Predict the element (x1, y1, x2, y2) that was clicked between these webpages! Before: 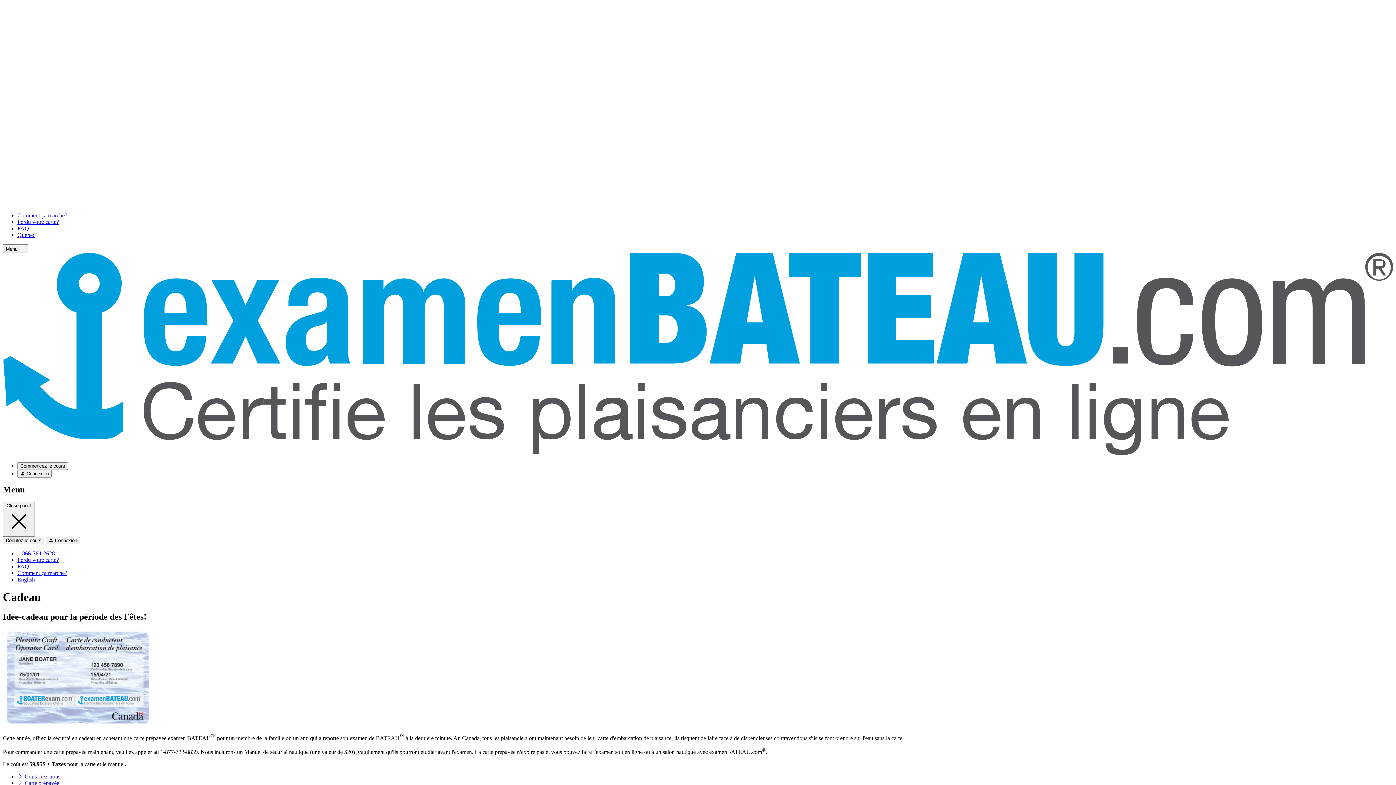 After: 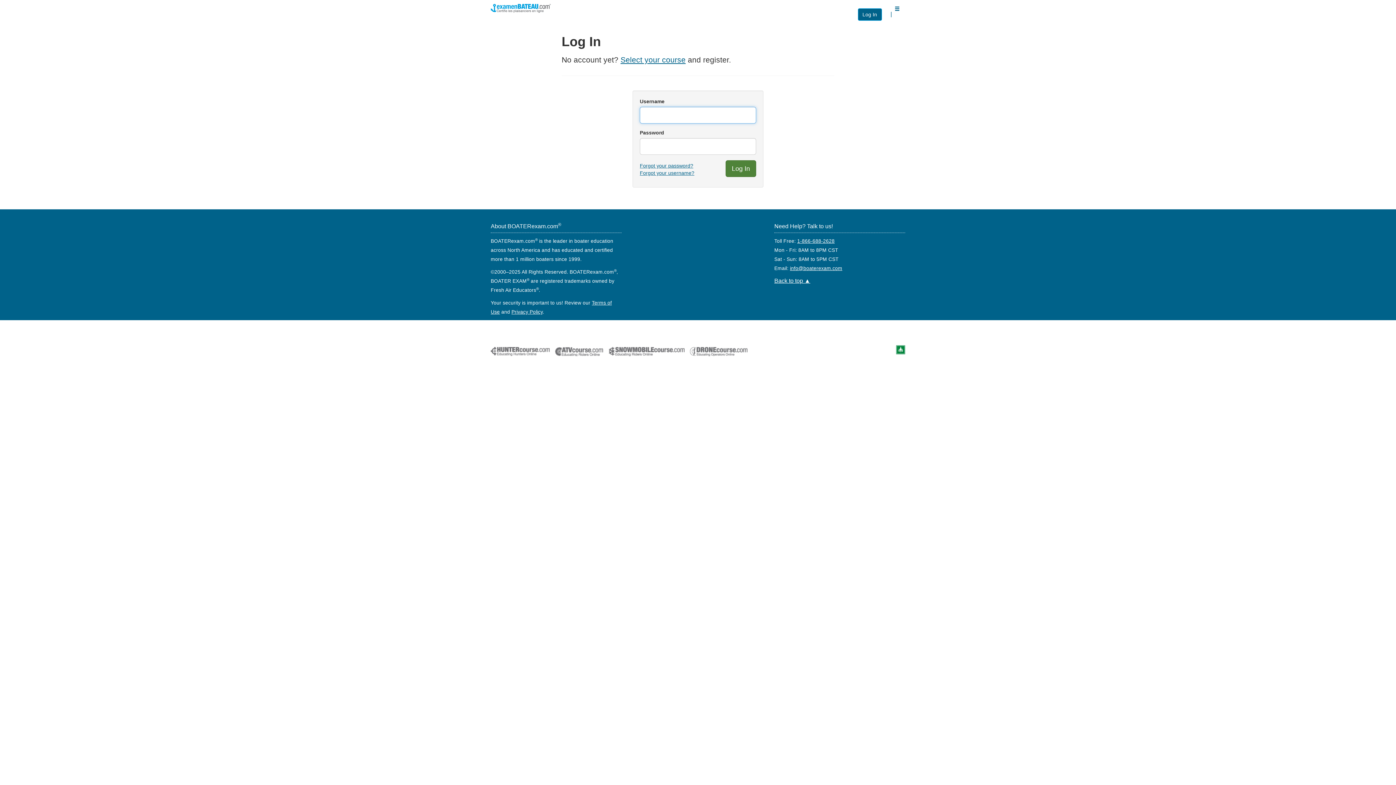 Action: bbox: (17, 470, 51, 476) label:  Connexion